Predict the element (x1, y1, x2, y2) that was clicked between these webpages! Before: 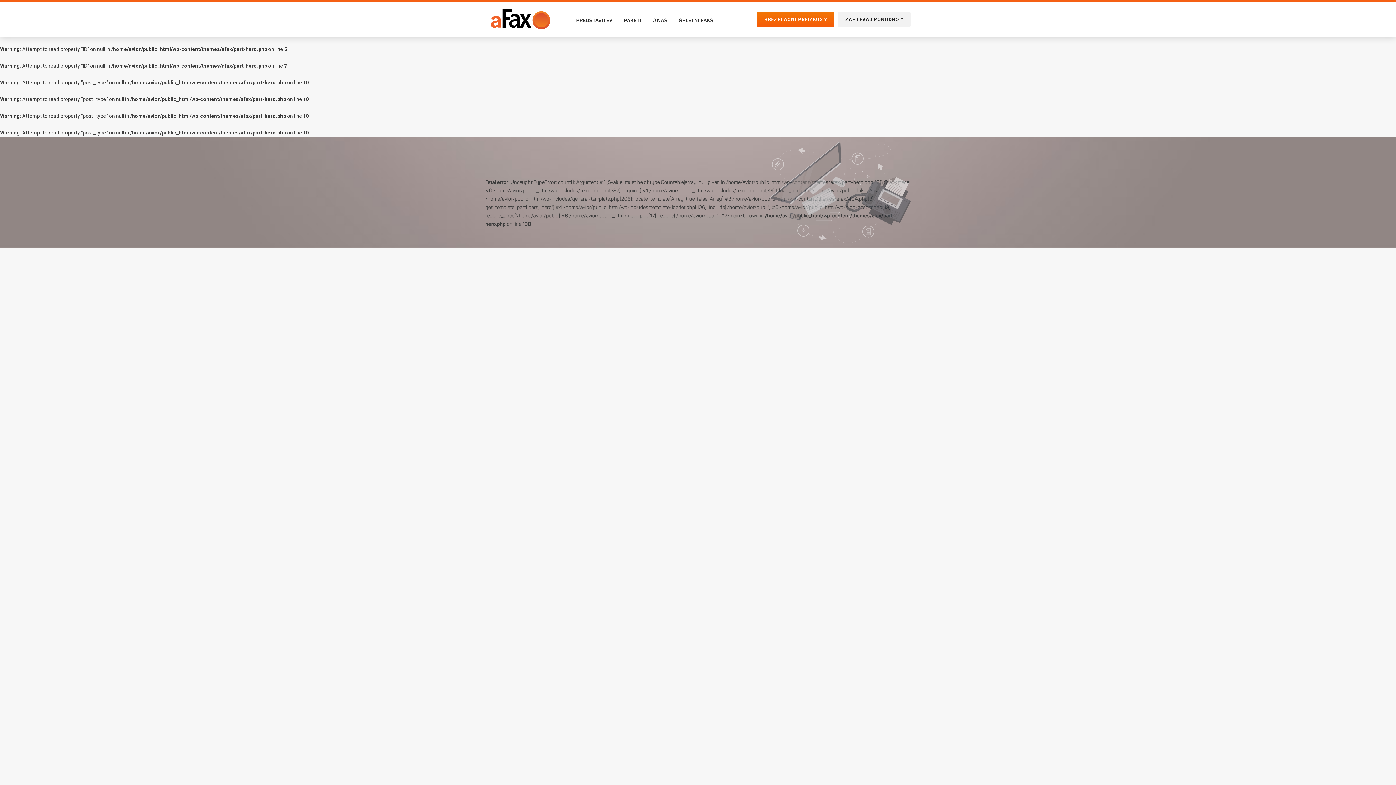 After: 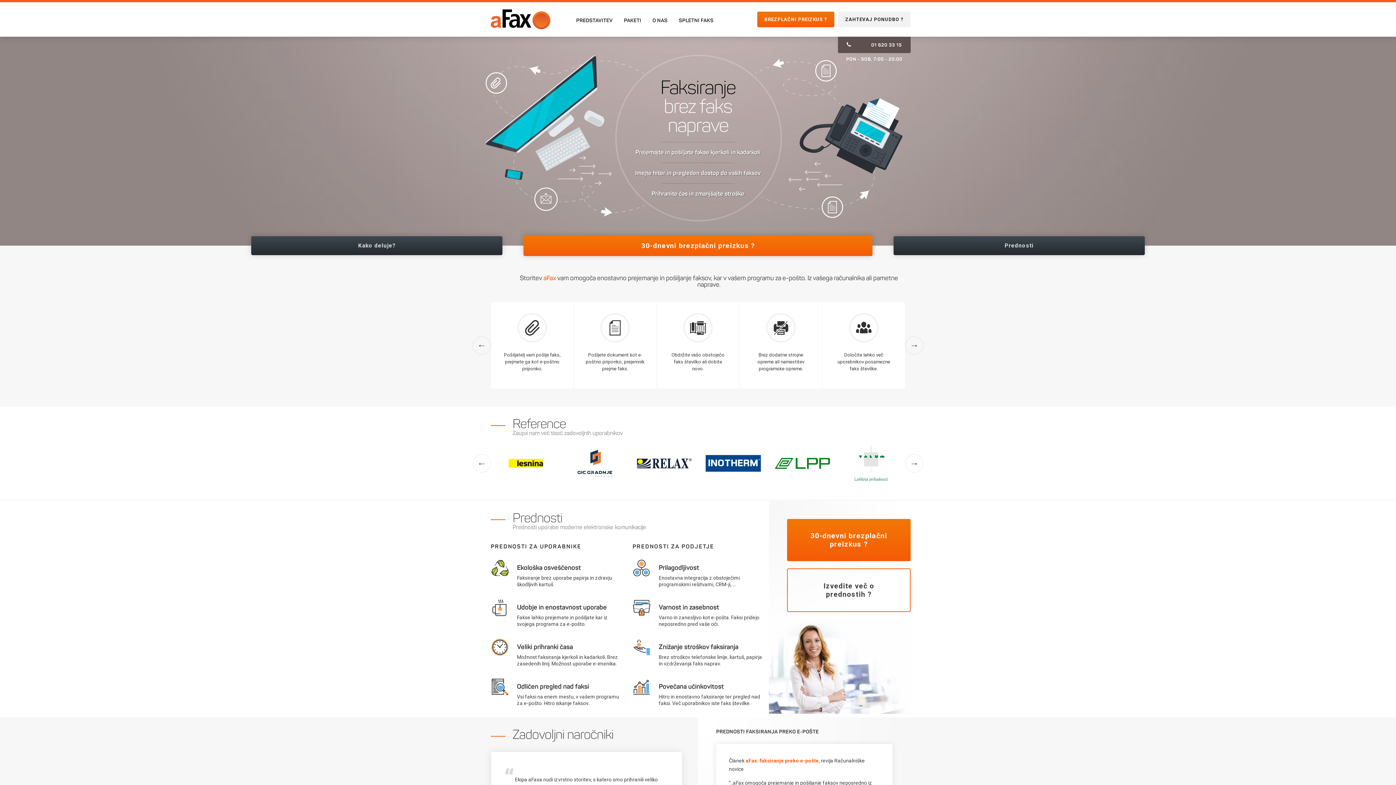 Action: bbox: (490, 15, 550, 22)